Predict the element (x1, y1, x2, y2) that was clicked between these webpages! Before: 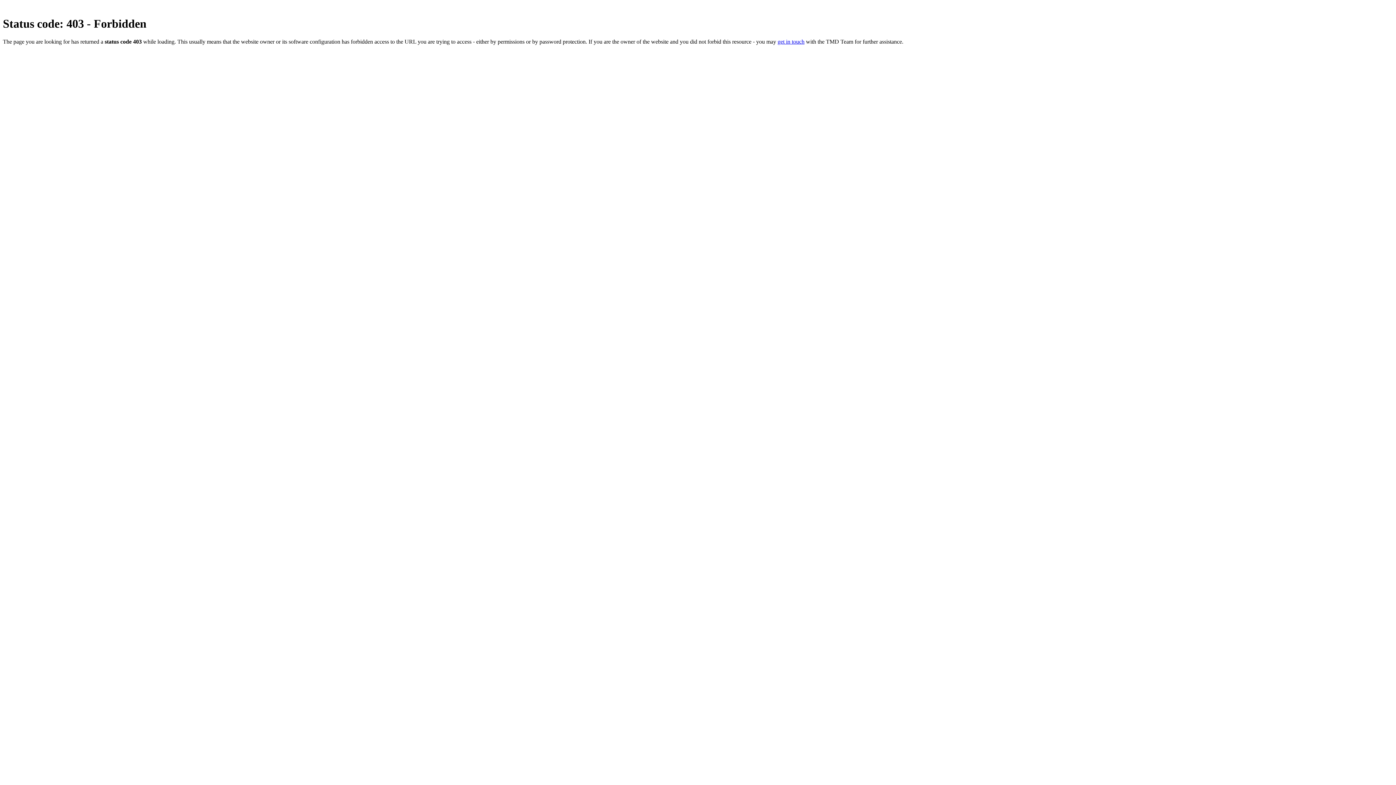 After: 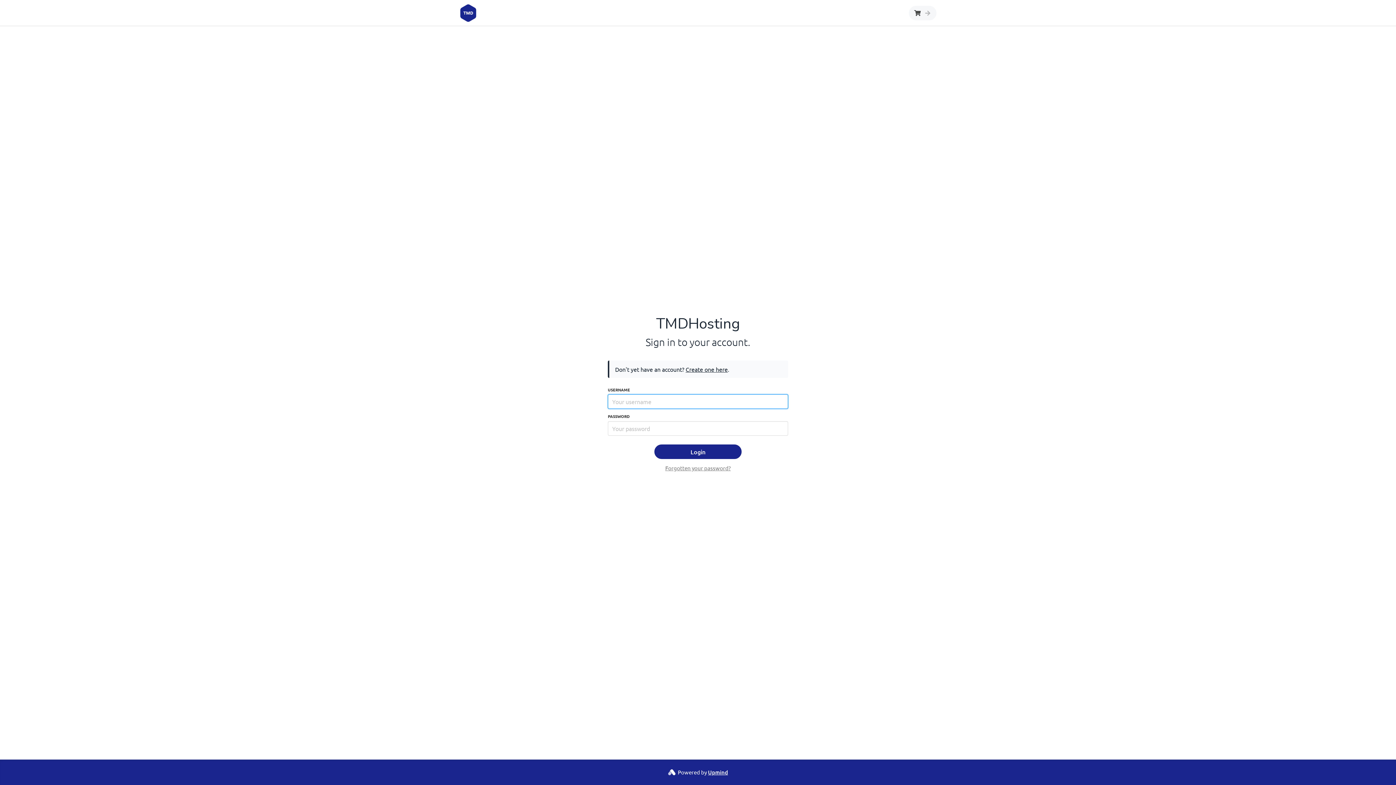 Action: bbox: (777, 38, 804, 44) label: get in touch